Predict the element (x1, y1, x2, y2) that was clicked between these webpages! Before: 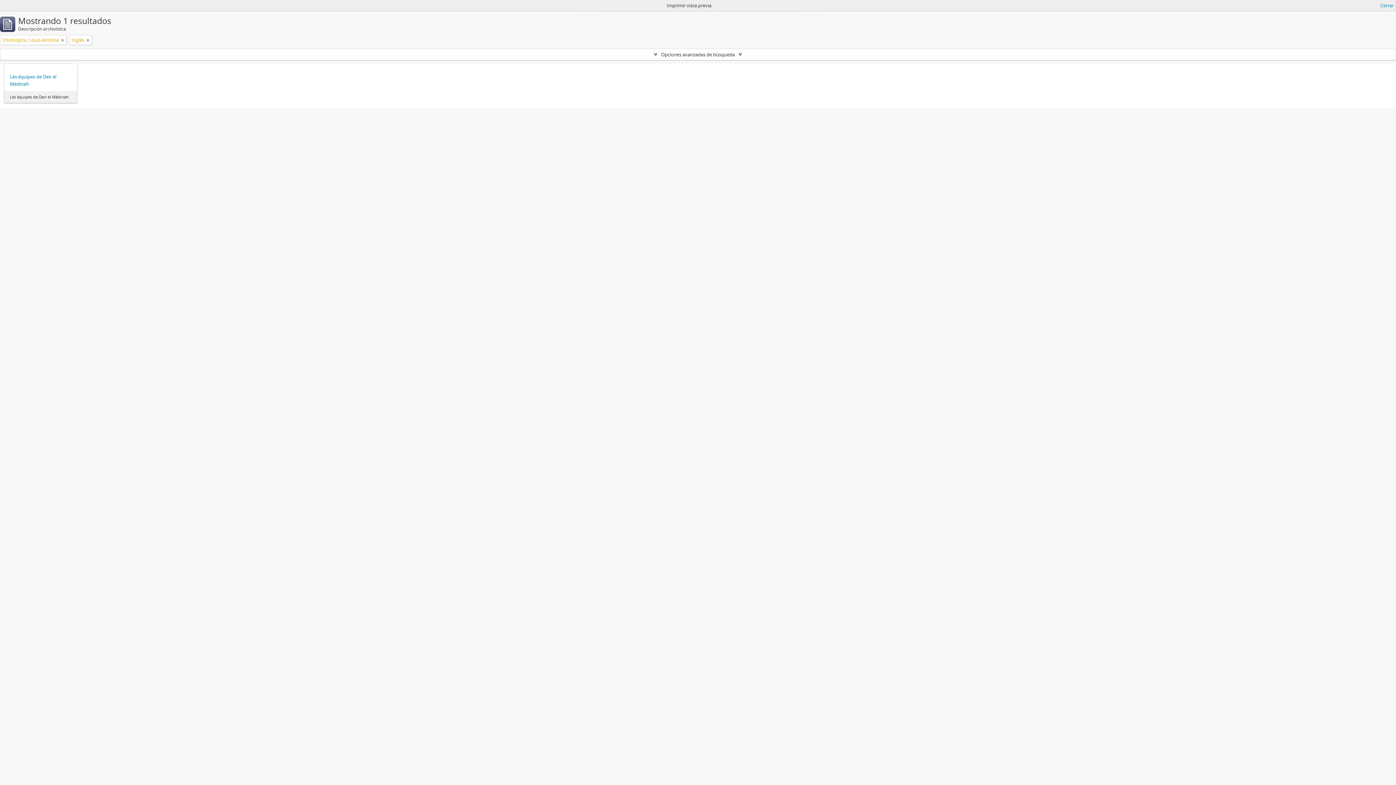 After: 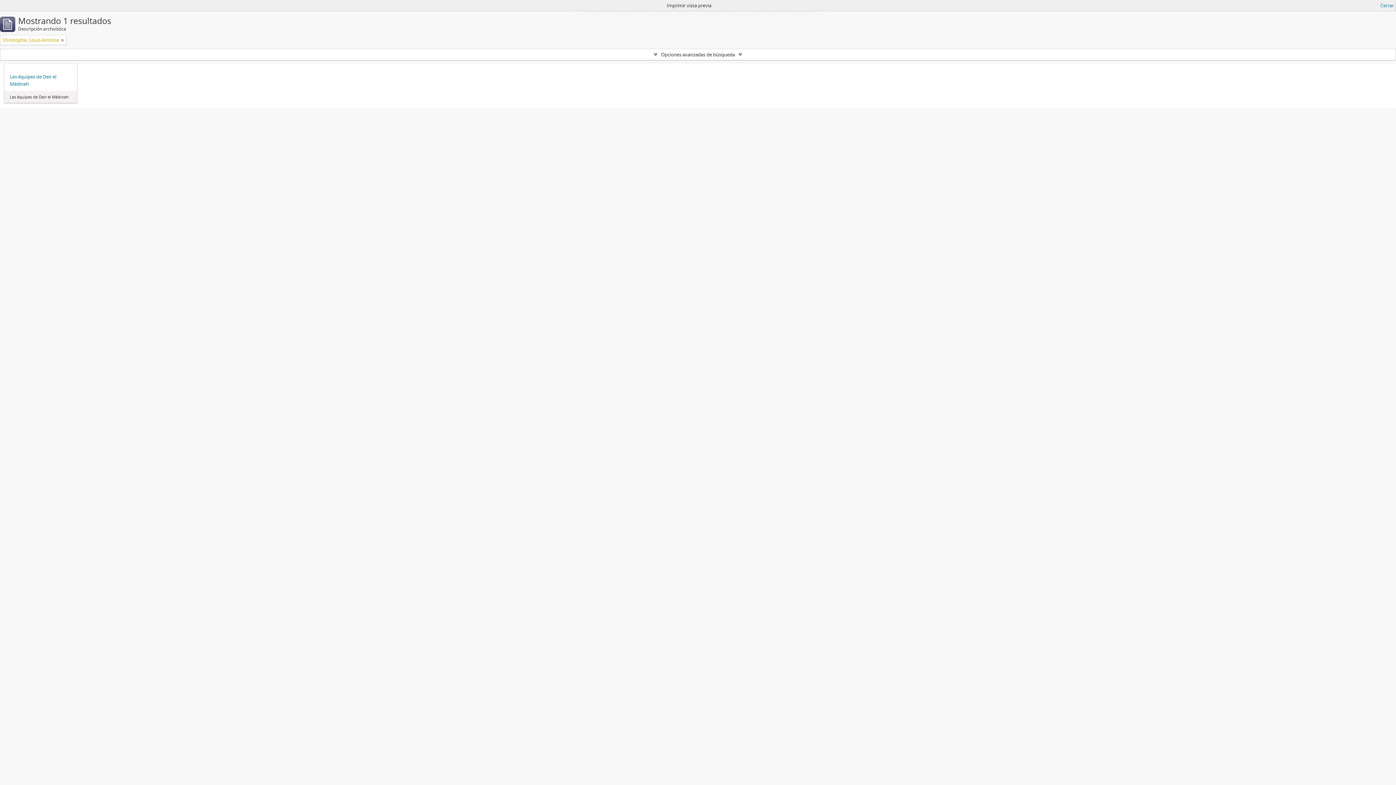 Action: bbox: (86, 36, 89, 43)